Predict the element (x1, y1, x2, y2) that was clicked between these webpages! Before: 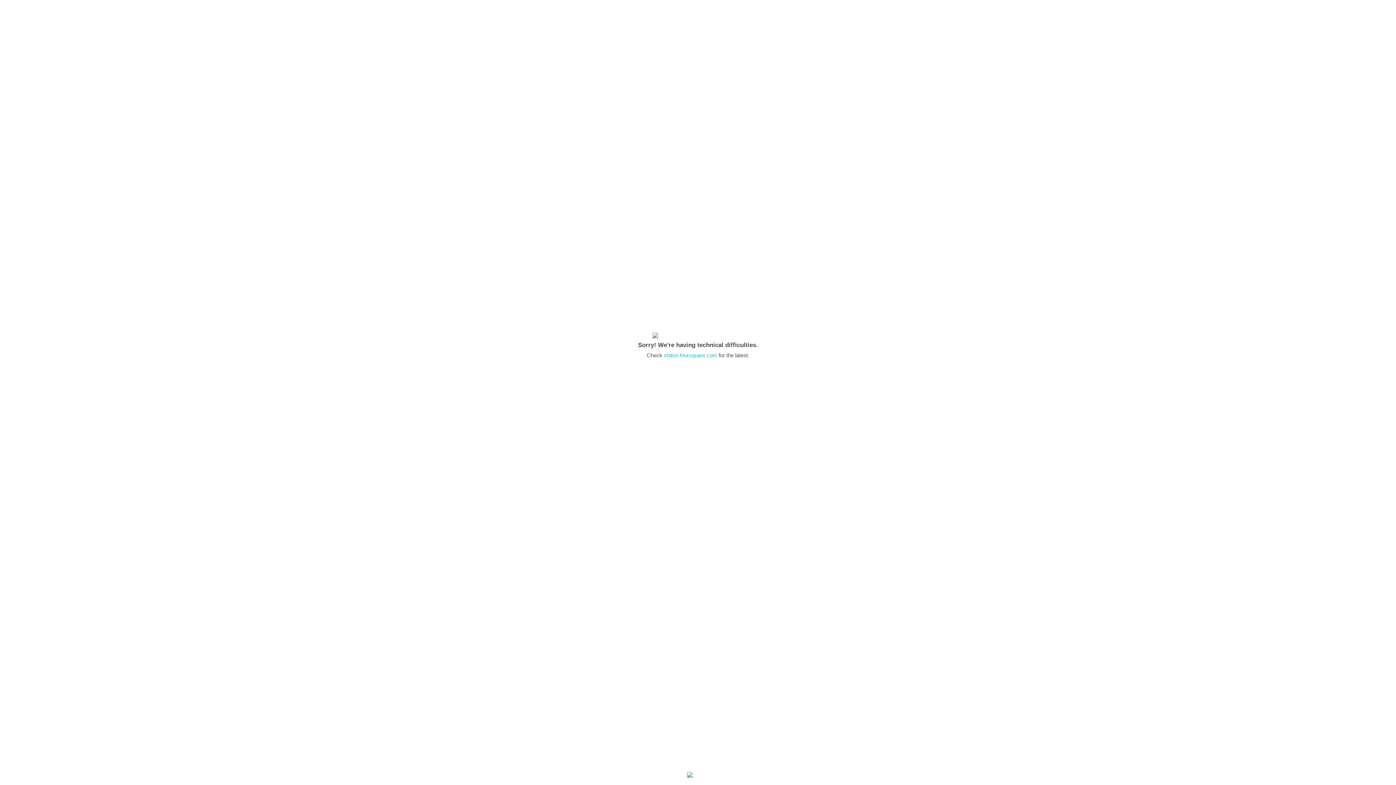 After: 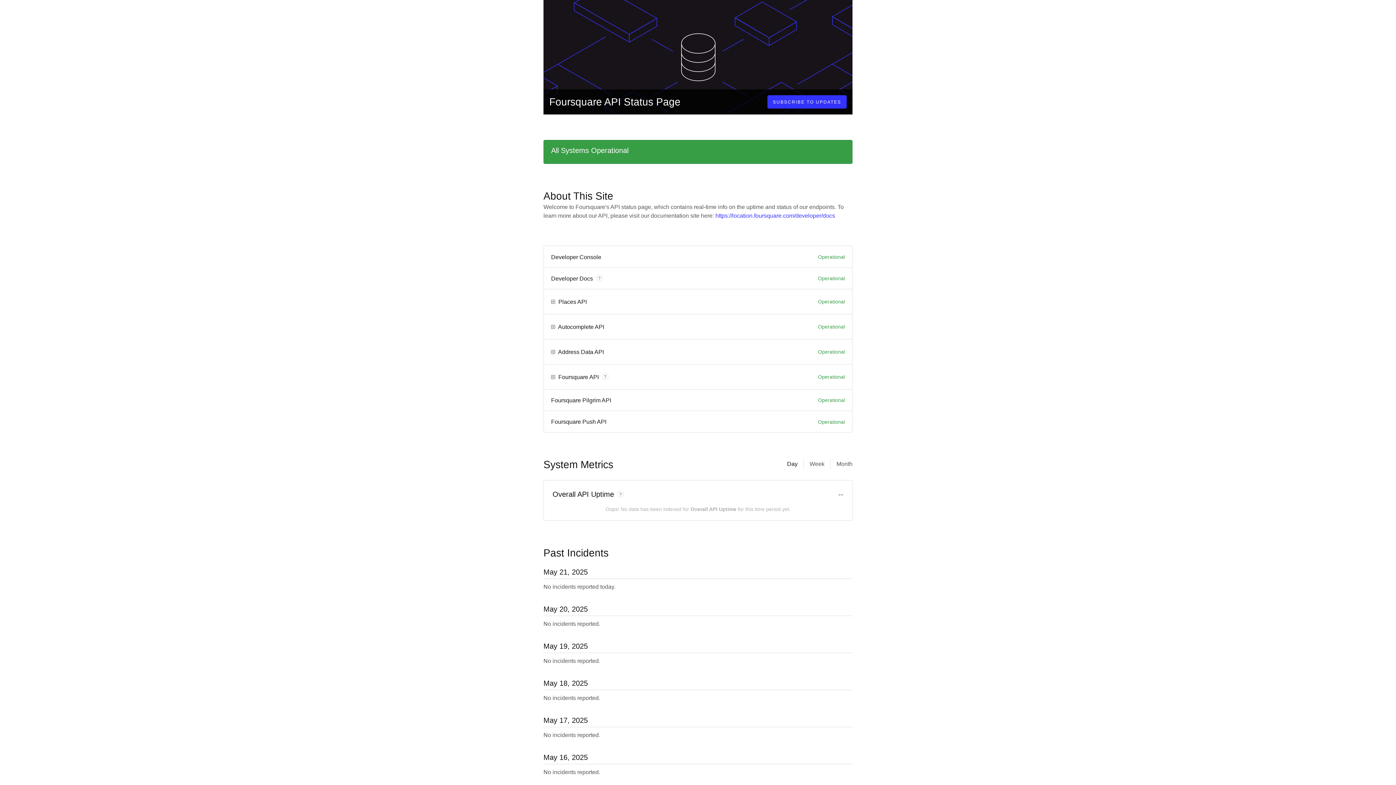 Action: label: status.foursquare.com bbox: (664, 352, 717, 358)